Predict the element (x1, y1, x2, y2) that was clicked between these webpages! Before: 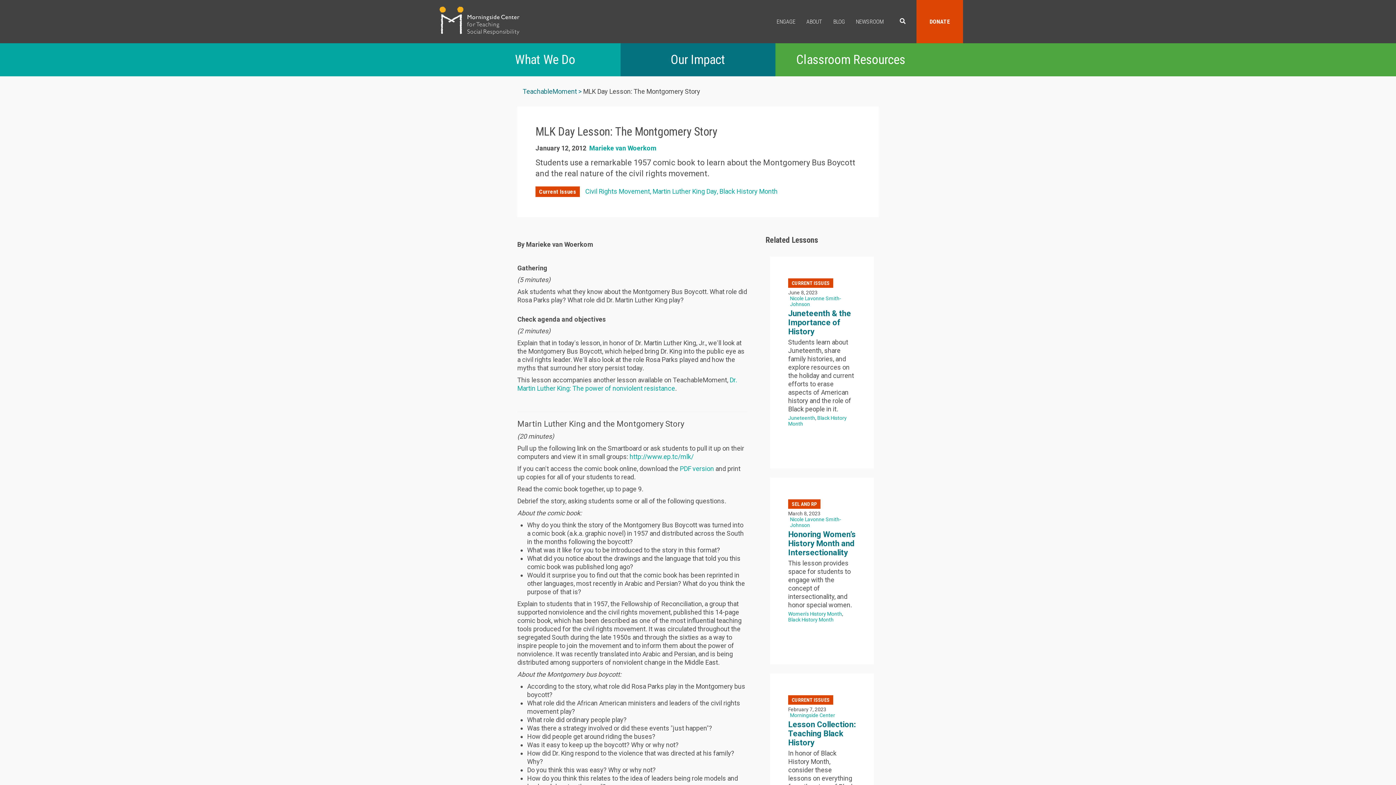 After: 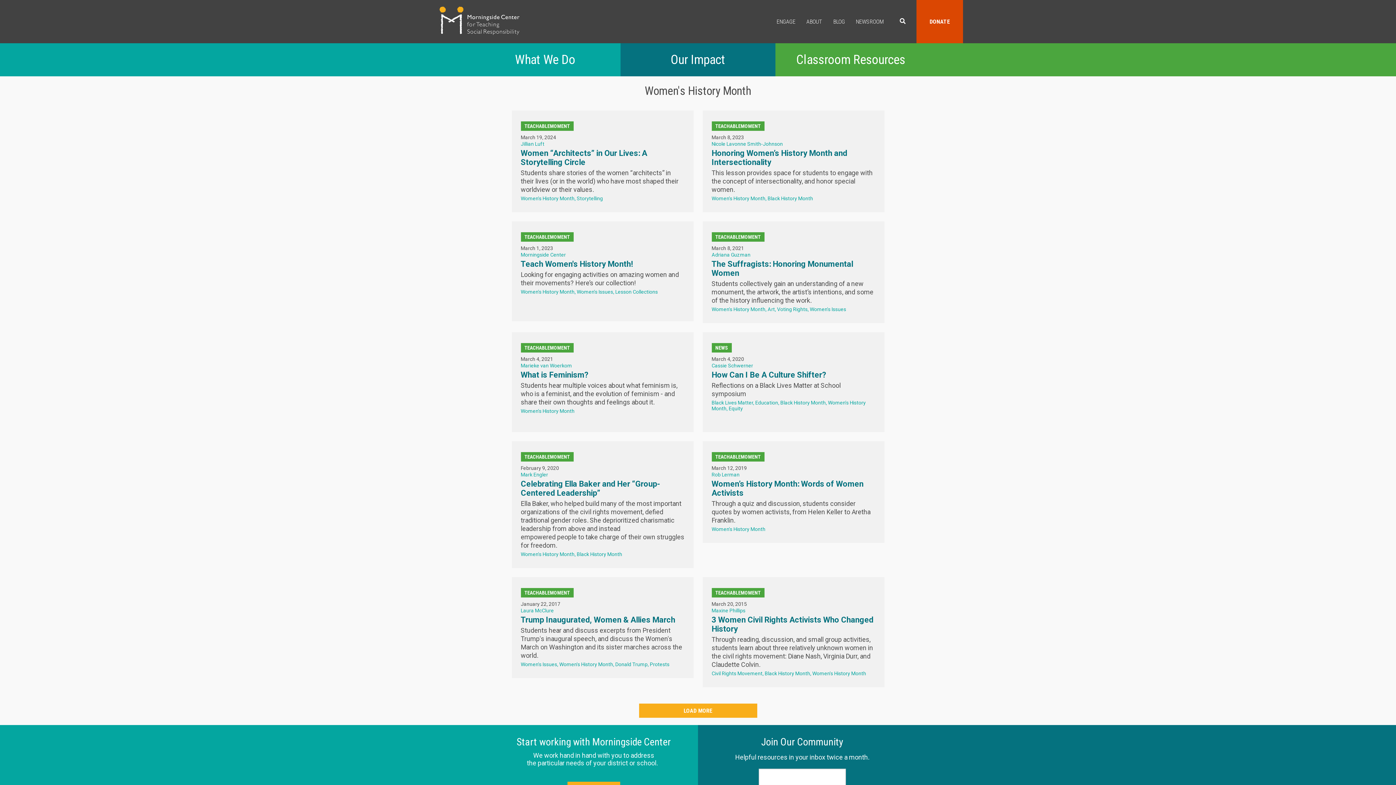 Action: label: Women's History Month bbox: (788, 611, 842, 616)